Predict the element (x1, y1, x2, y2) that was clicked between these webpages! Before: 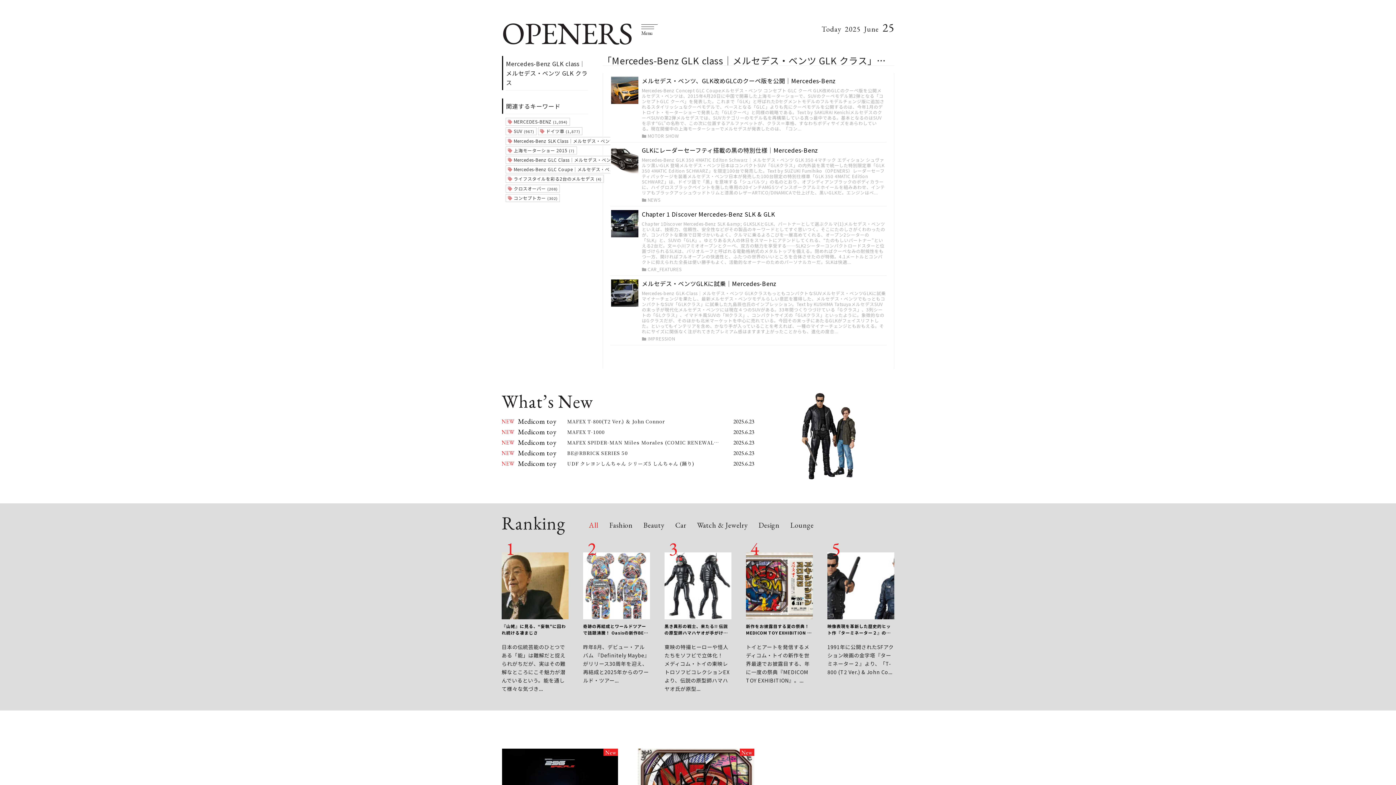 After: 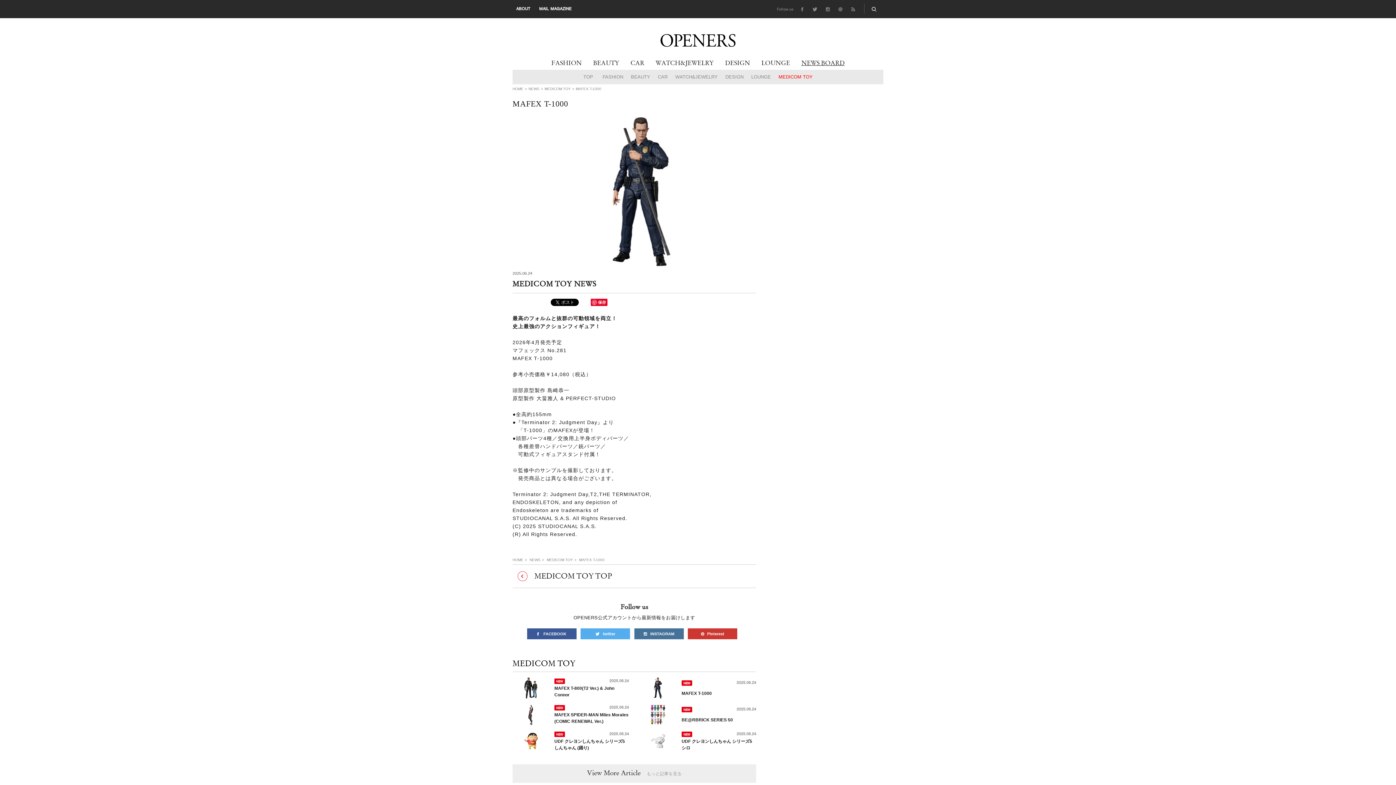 Action: label: NEW
Medicom toy
MAFEX T-1000
2025.6.23 bbox: (501, 428, 754, 435)